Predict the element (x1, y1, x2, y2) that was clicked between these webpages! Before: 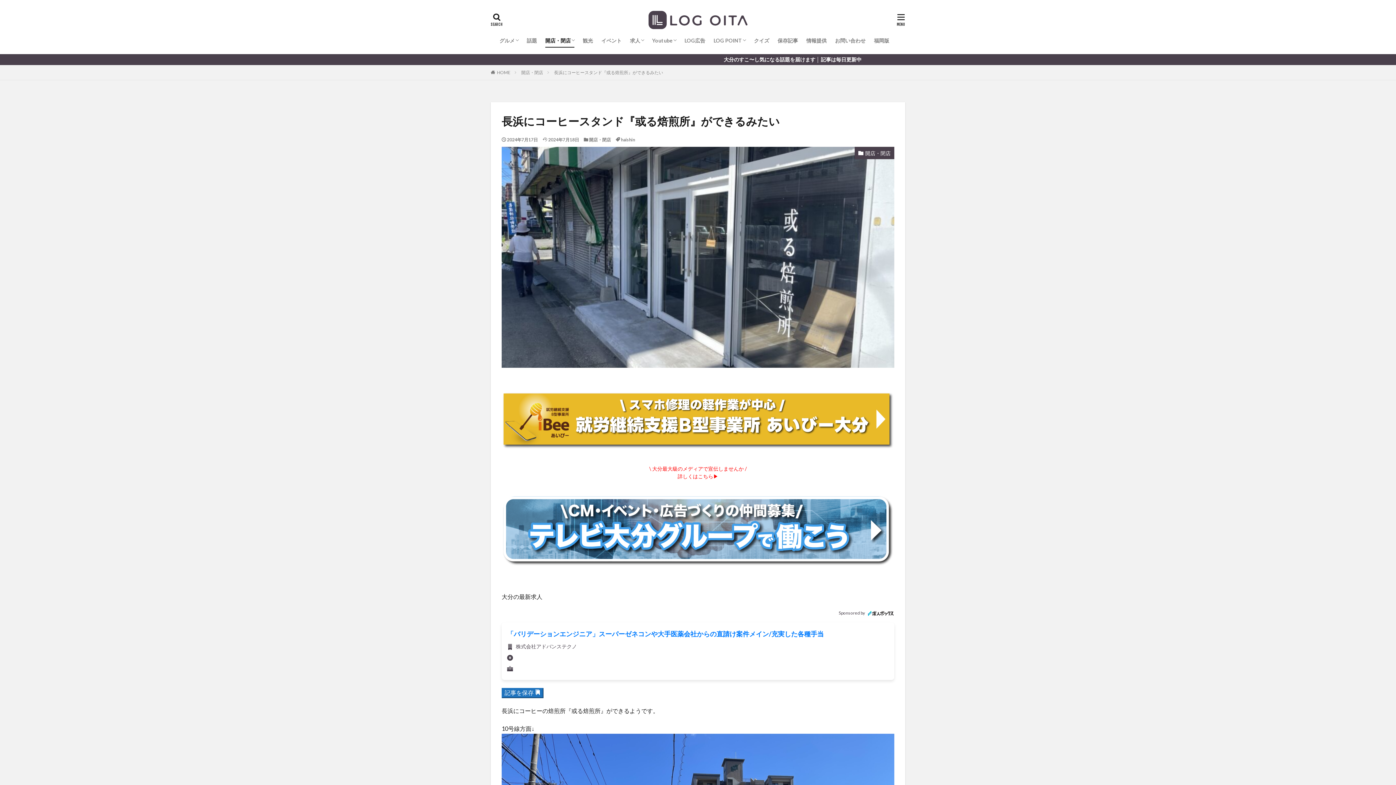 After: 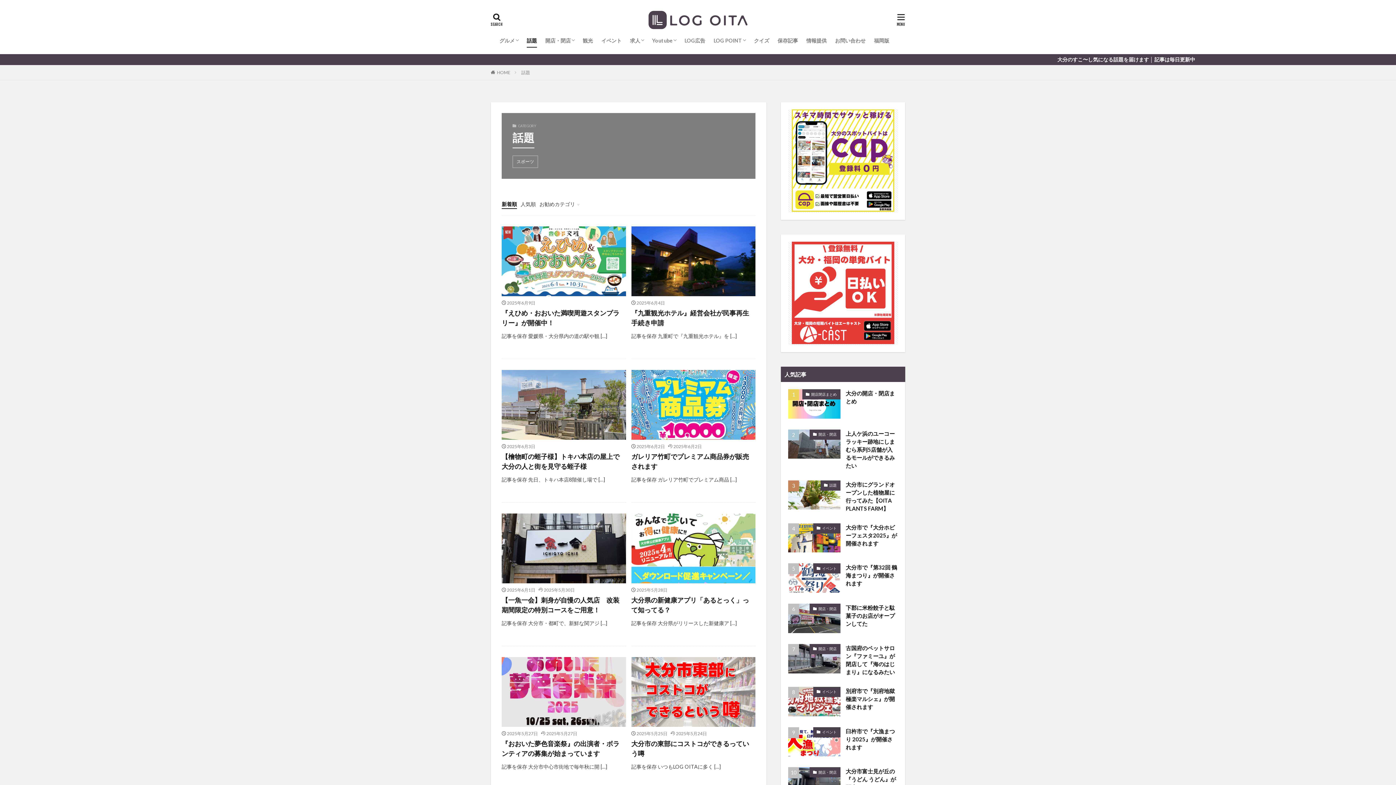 Action: bbox: (526, 34, 537, 46) label: 話題